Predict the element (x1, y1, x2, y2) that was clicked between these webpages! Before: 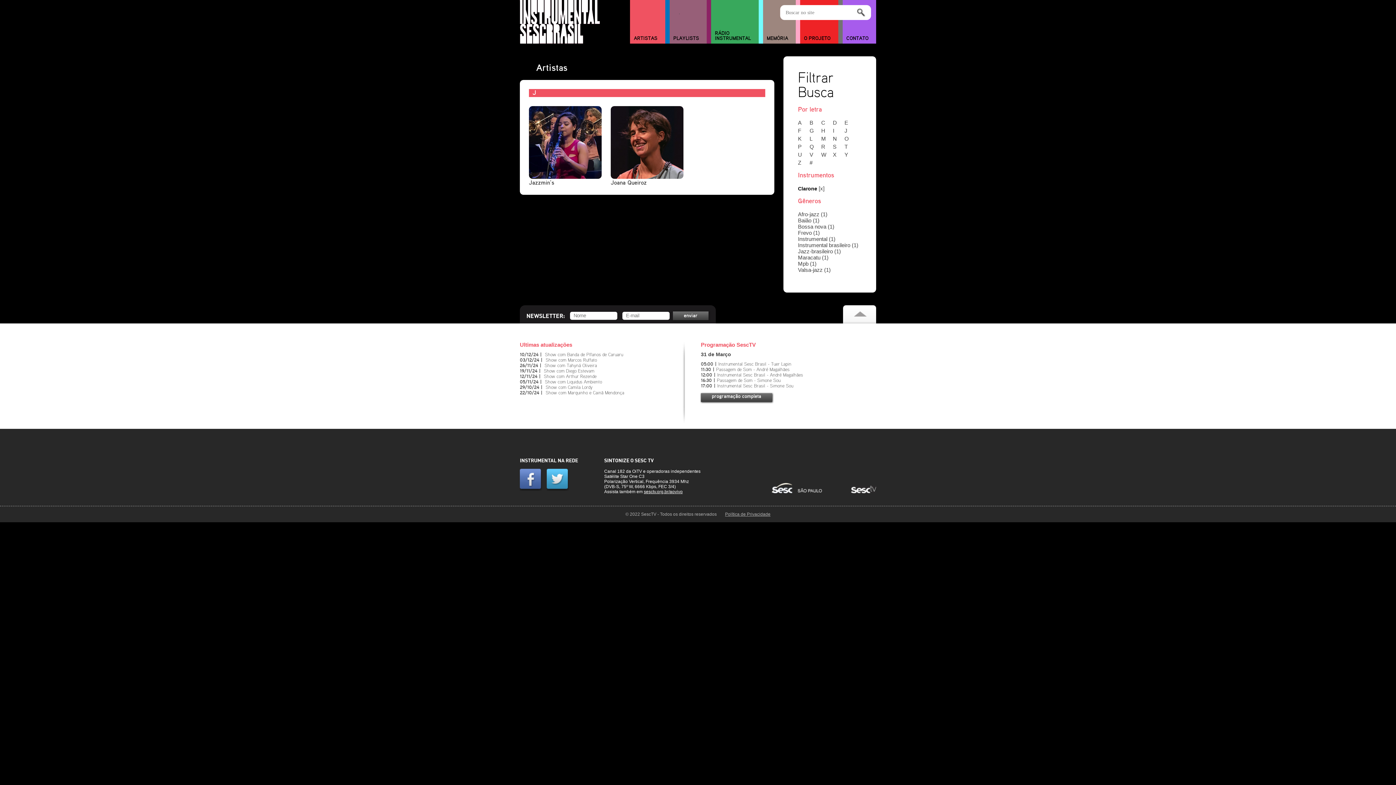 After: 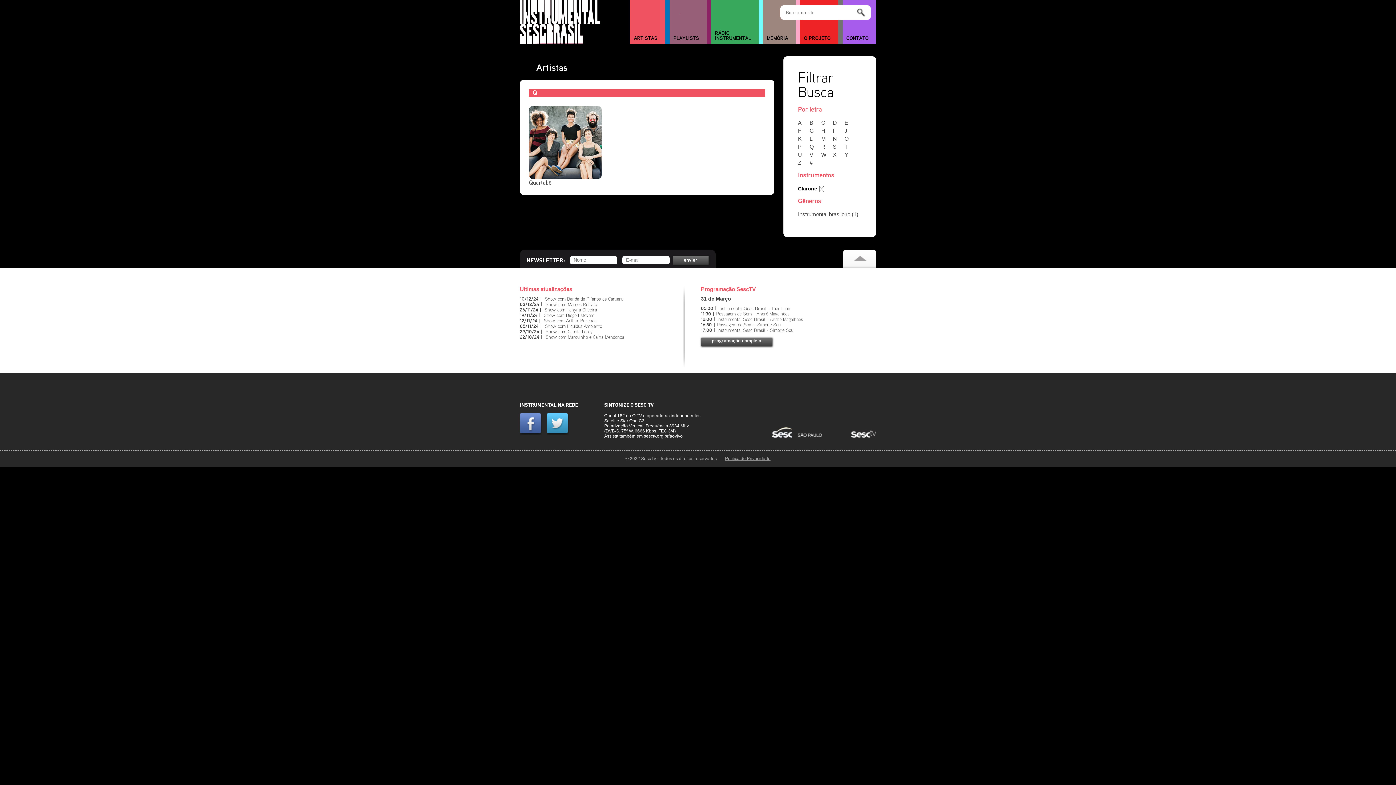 Action: label: Q bbox: (809, 143, 820, 149)